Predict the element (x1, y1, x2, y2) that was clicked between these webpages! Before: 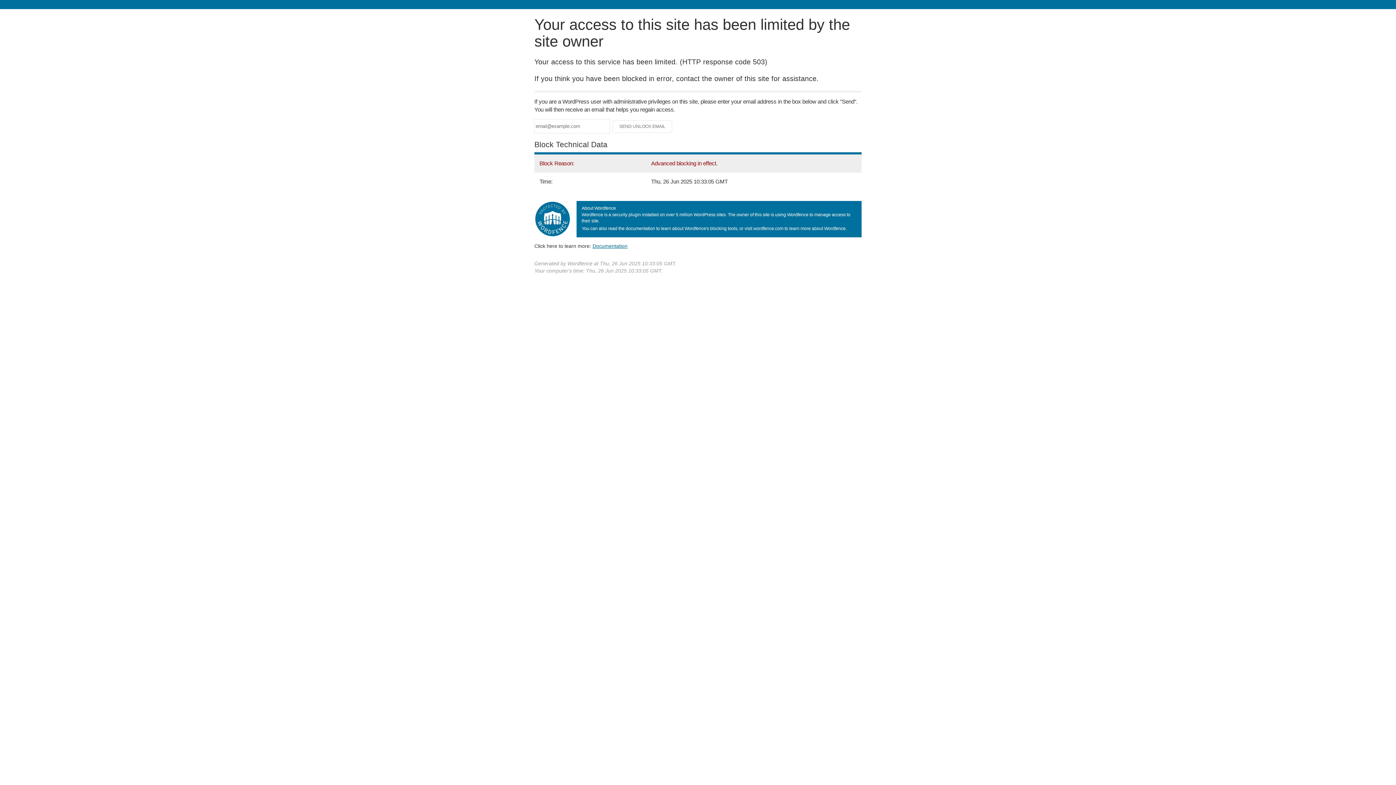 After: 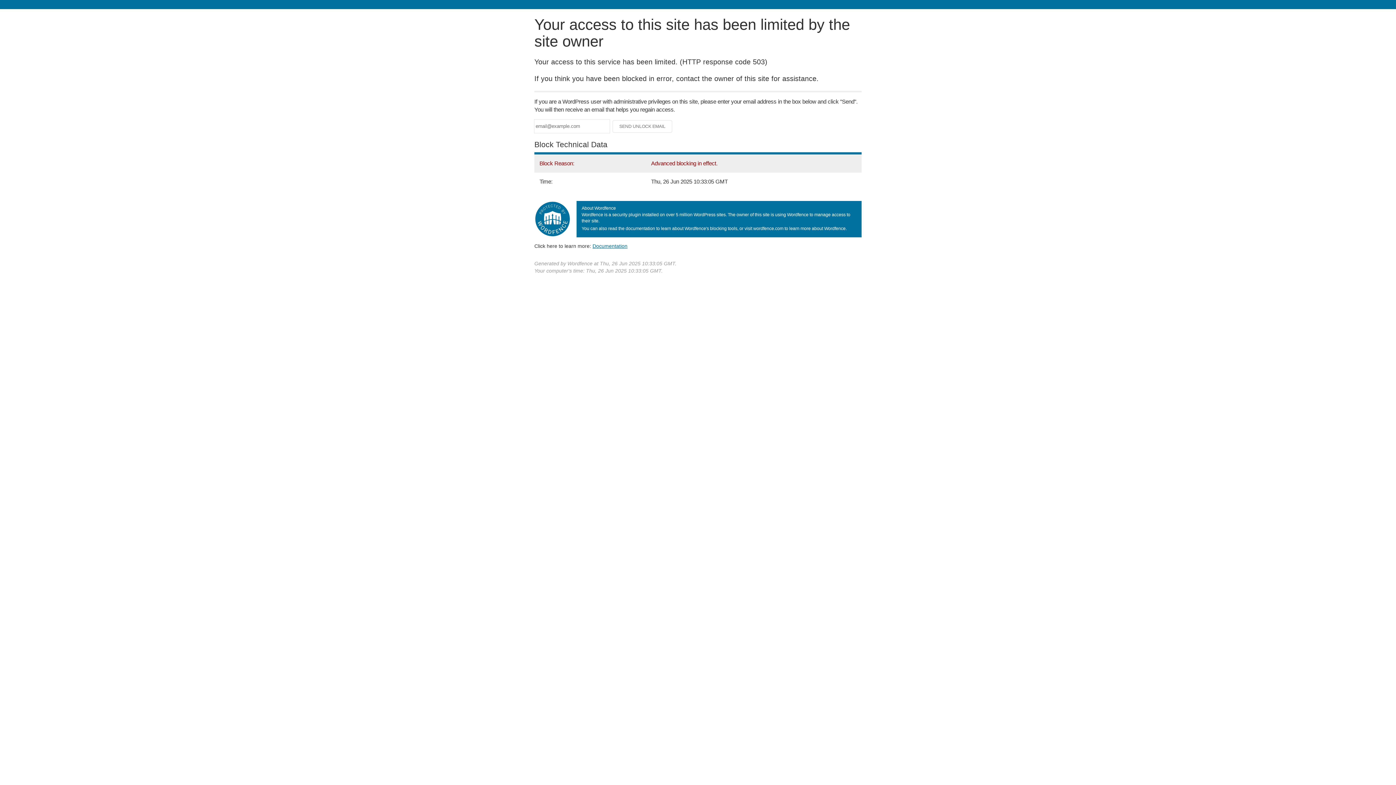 Action: label: Documentation bbox: (592, 243, 627, 248)